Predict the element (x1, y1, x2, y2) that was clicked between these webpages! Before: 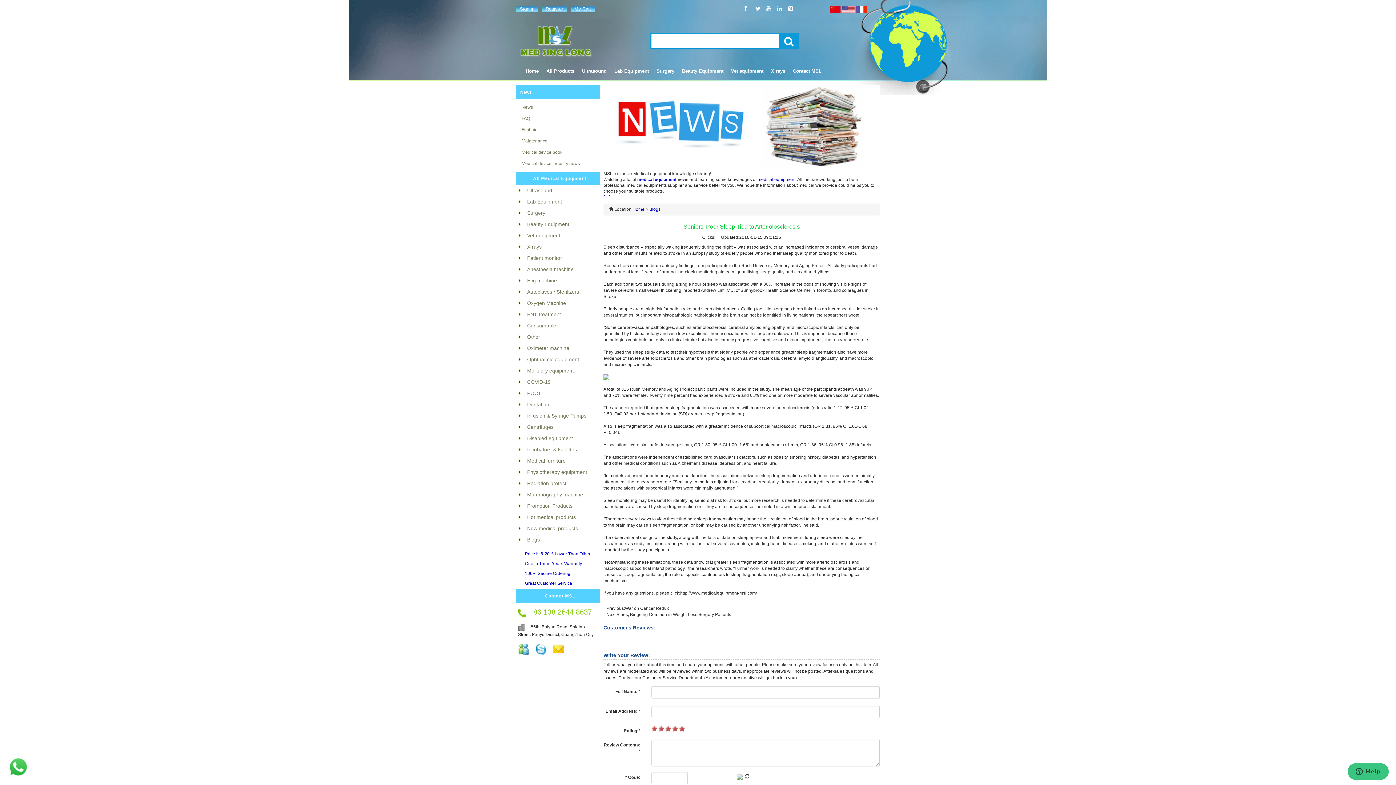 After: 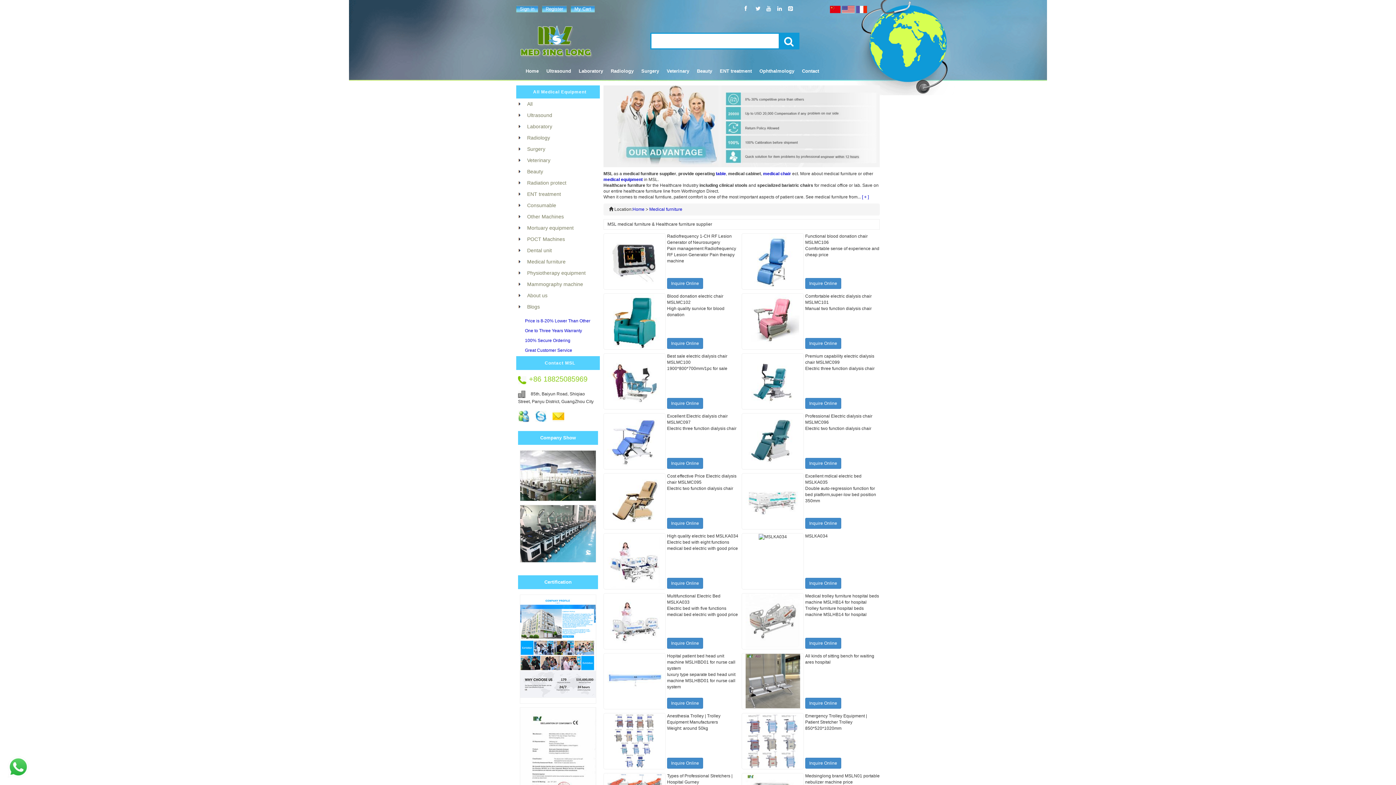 Action: bbox: (523, 455, 590, 466) label: Medical furniture